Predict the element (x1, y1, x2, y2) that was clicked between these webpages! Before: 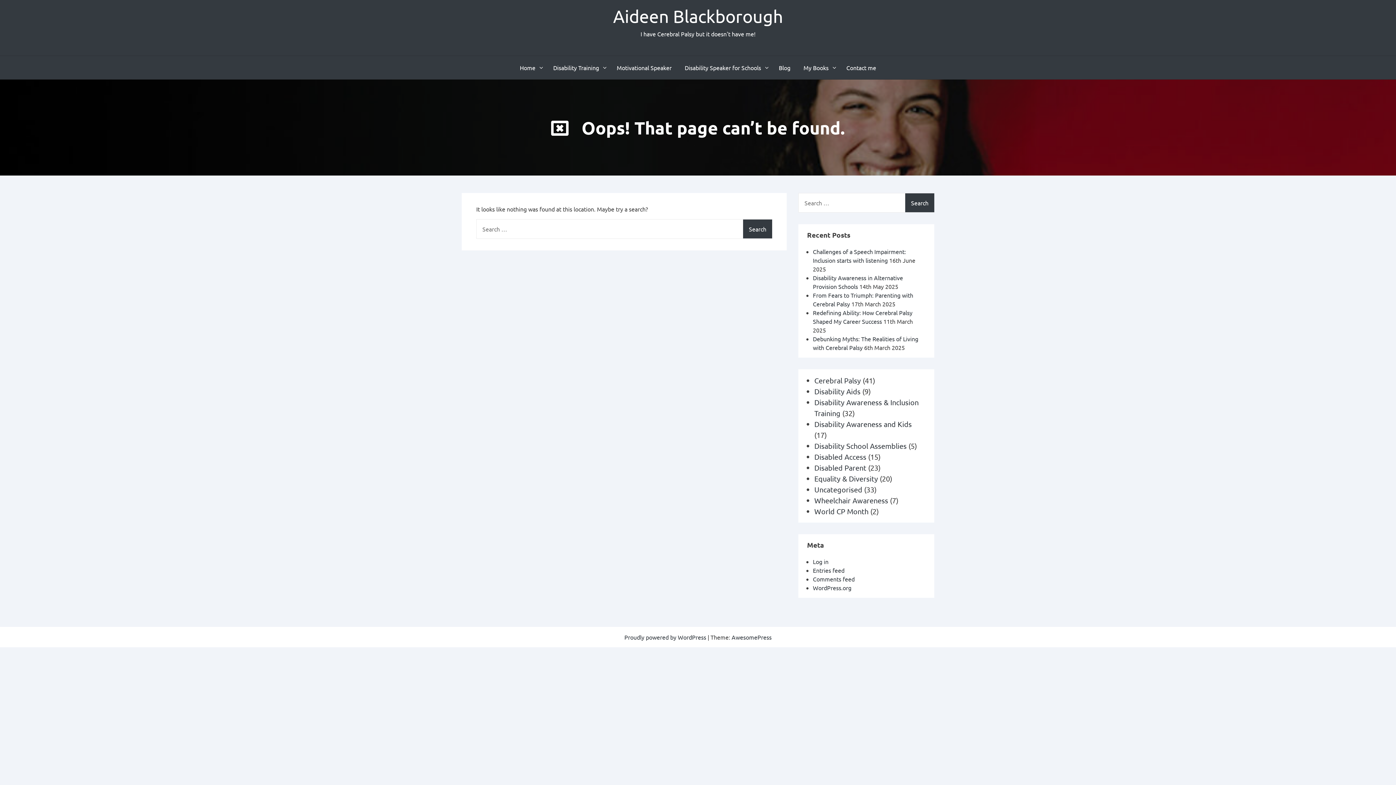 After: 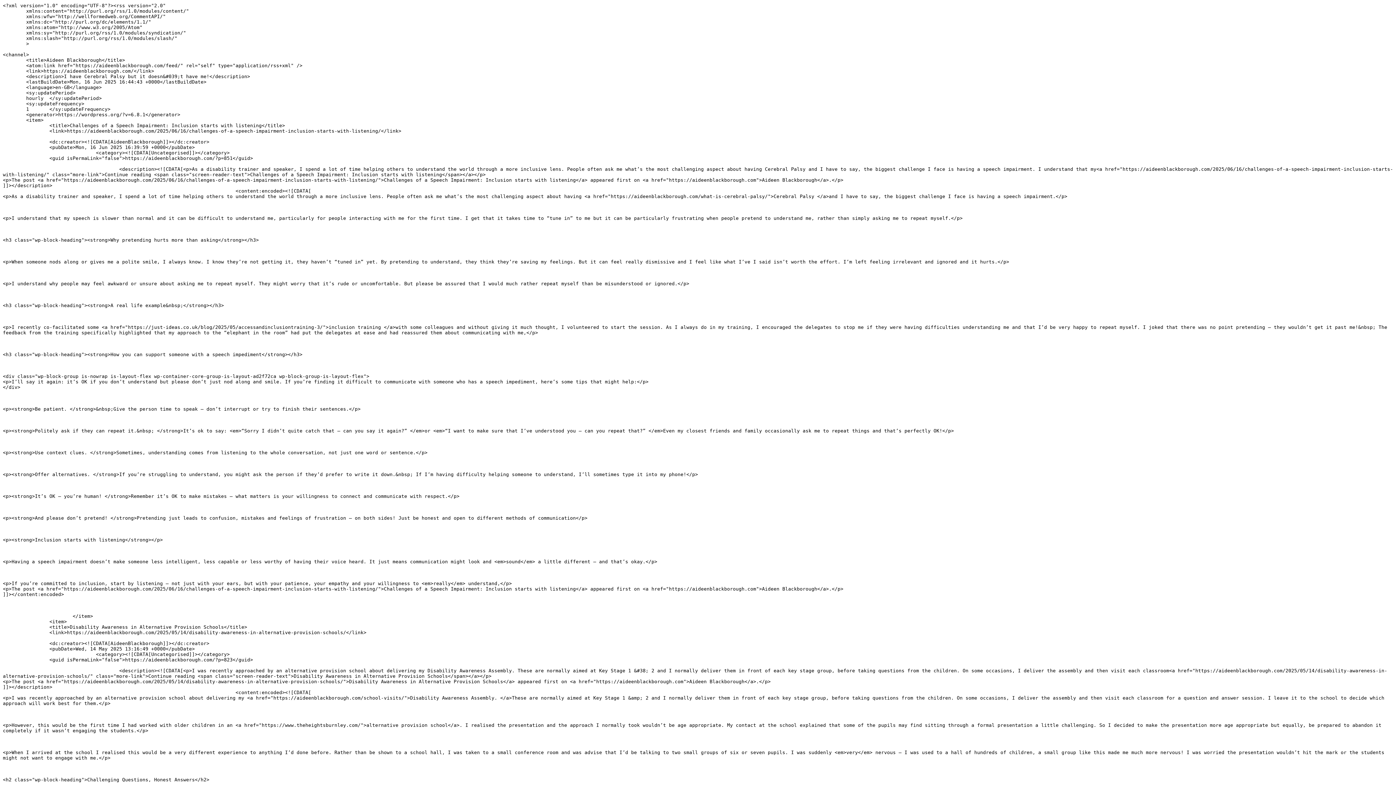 Action: bbox: (813, 567, 844, 574) label: Entries feed